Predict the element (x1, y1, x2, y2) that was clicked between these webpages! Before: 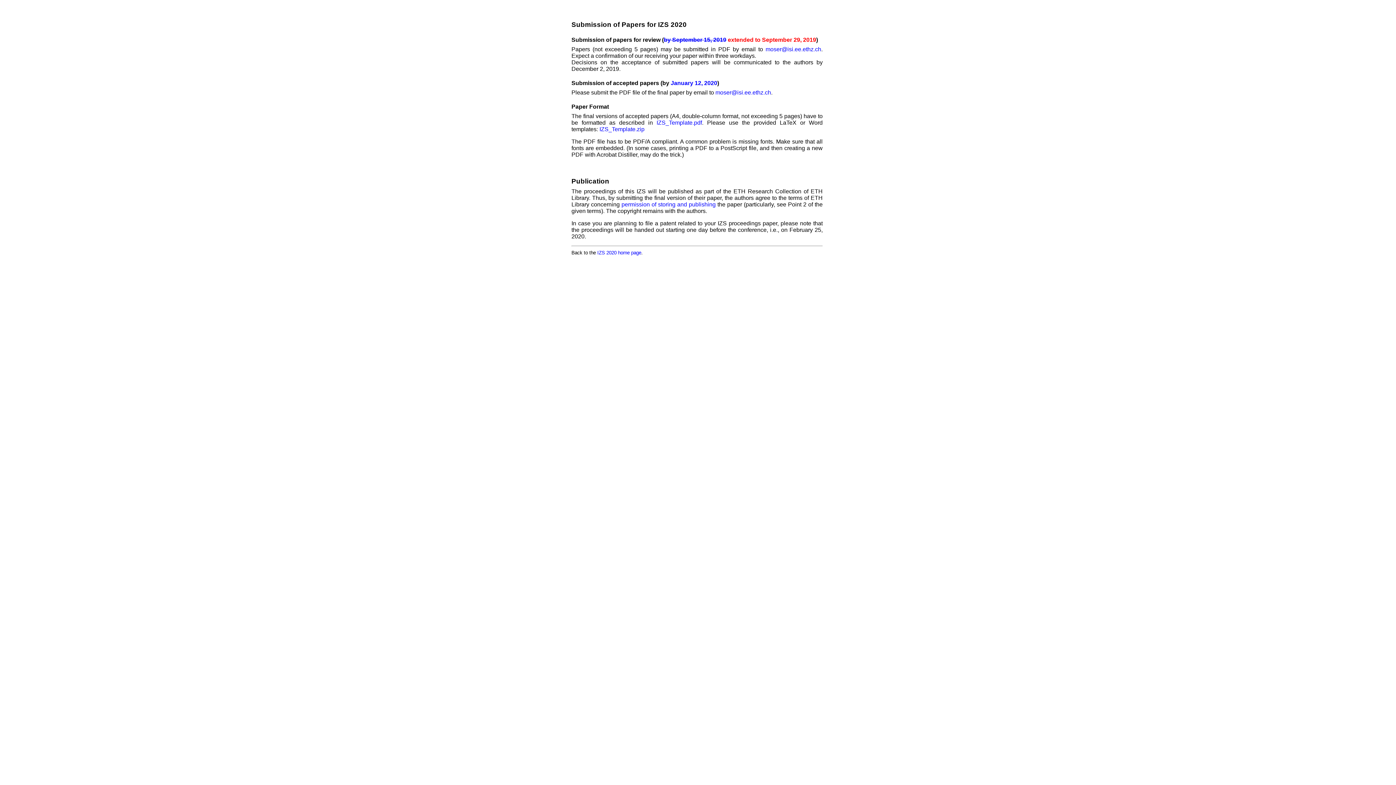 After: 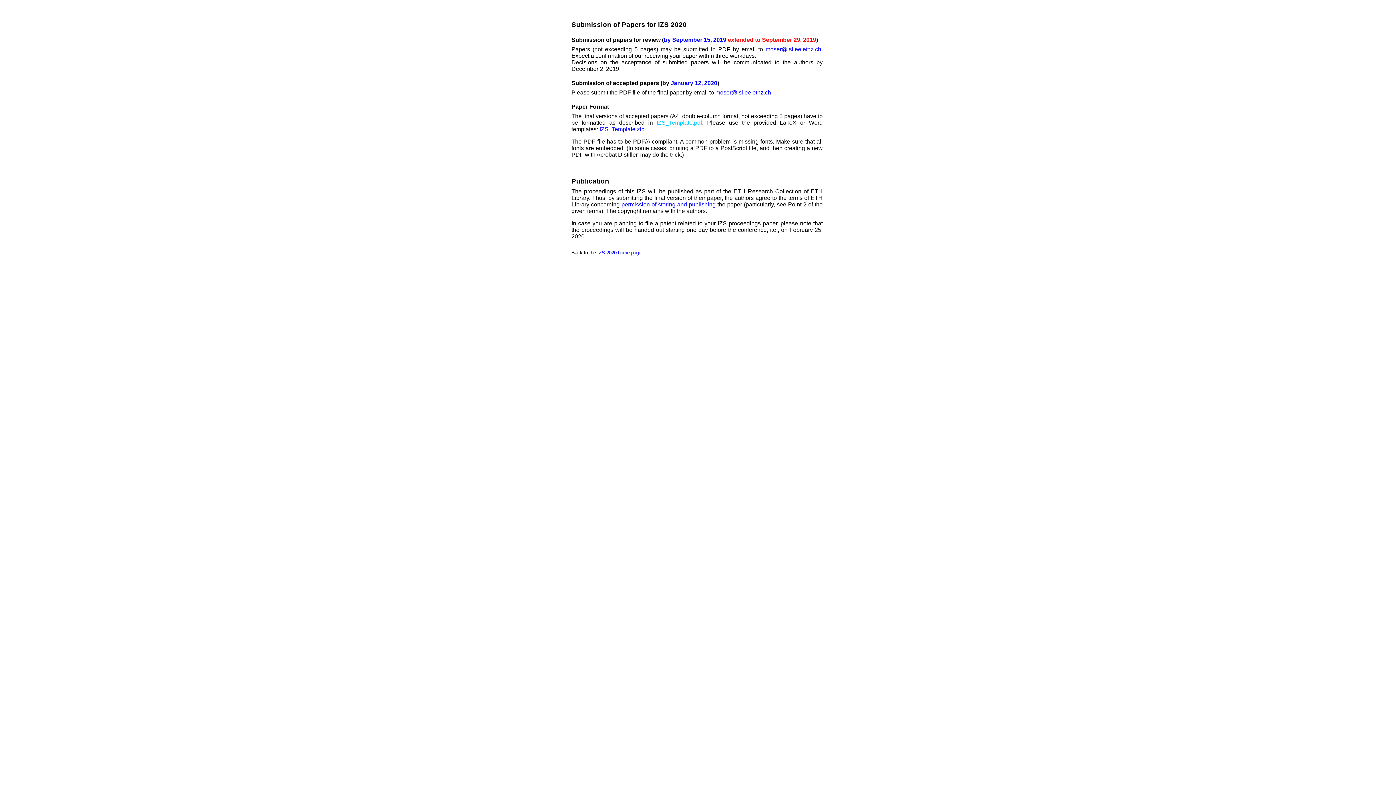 Action: label: IZS_Template.pdf bbox: (656, 119, 702, 125)